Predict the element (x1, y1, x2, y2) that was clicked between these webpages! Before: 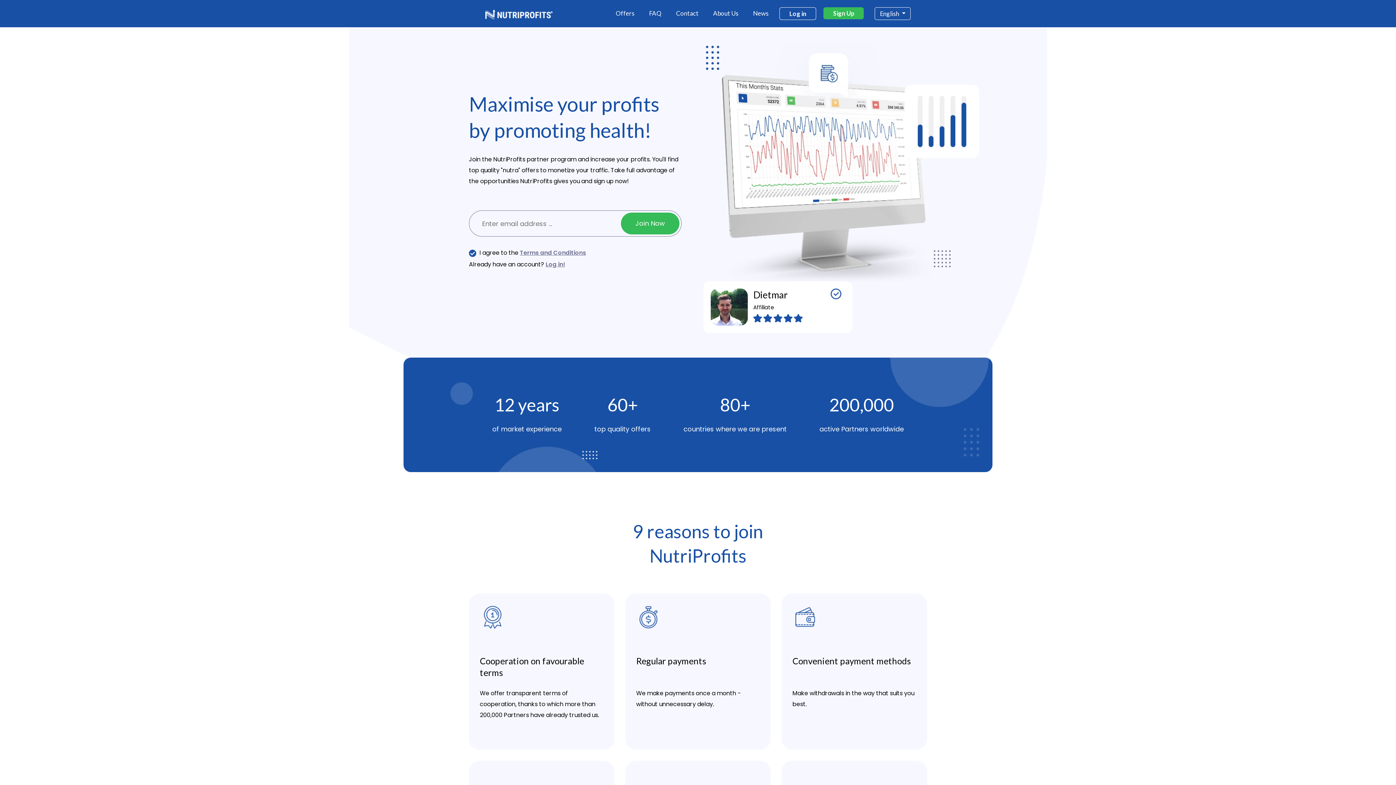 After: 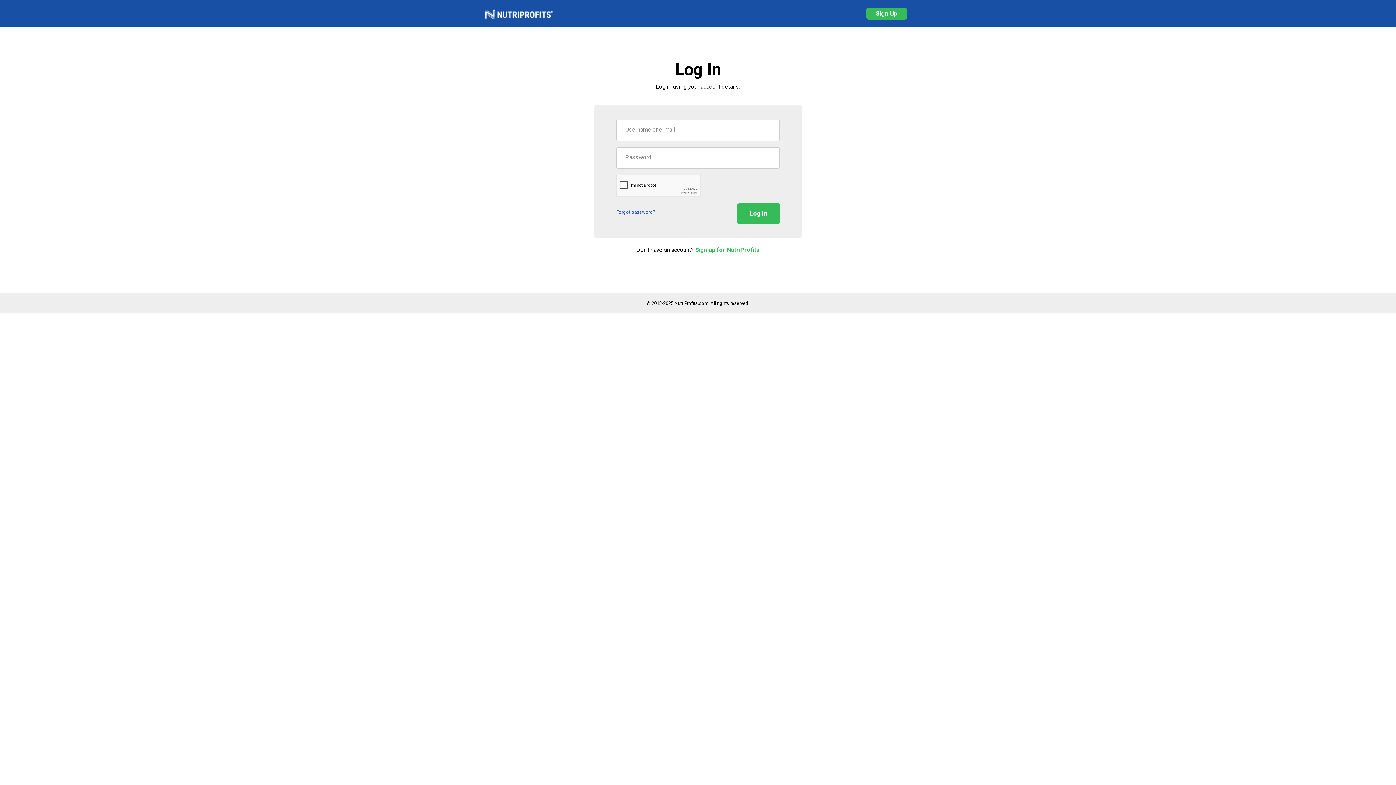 Action: label: Log in bbox: (779, 7, 816, 20)